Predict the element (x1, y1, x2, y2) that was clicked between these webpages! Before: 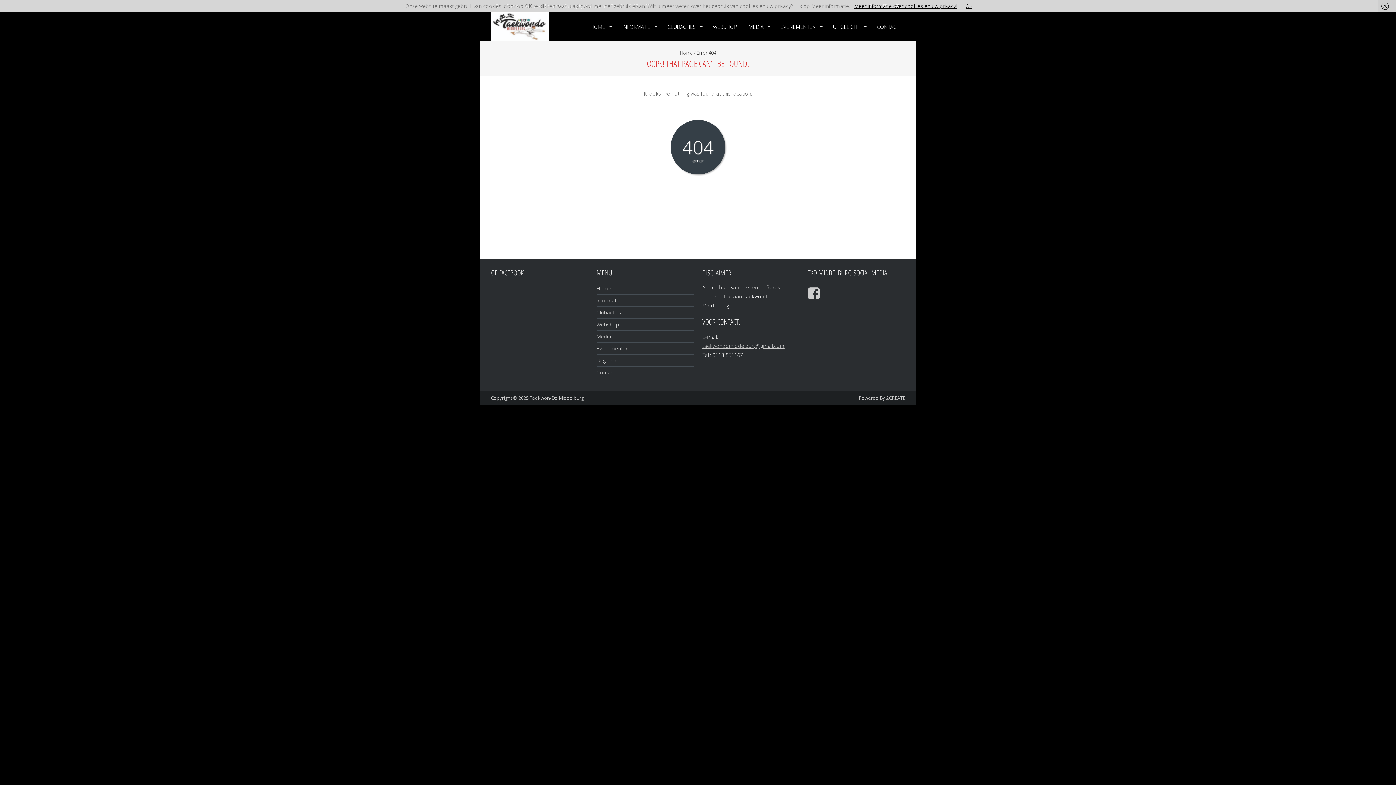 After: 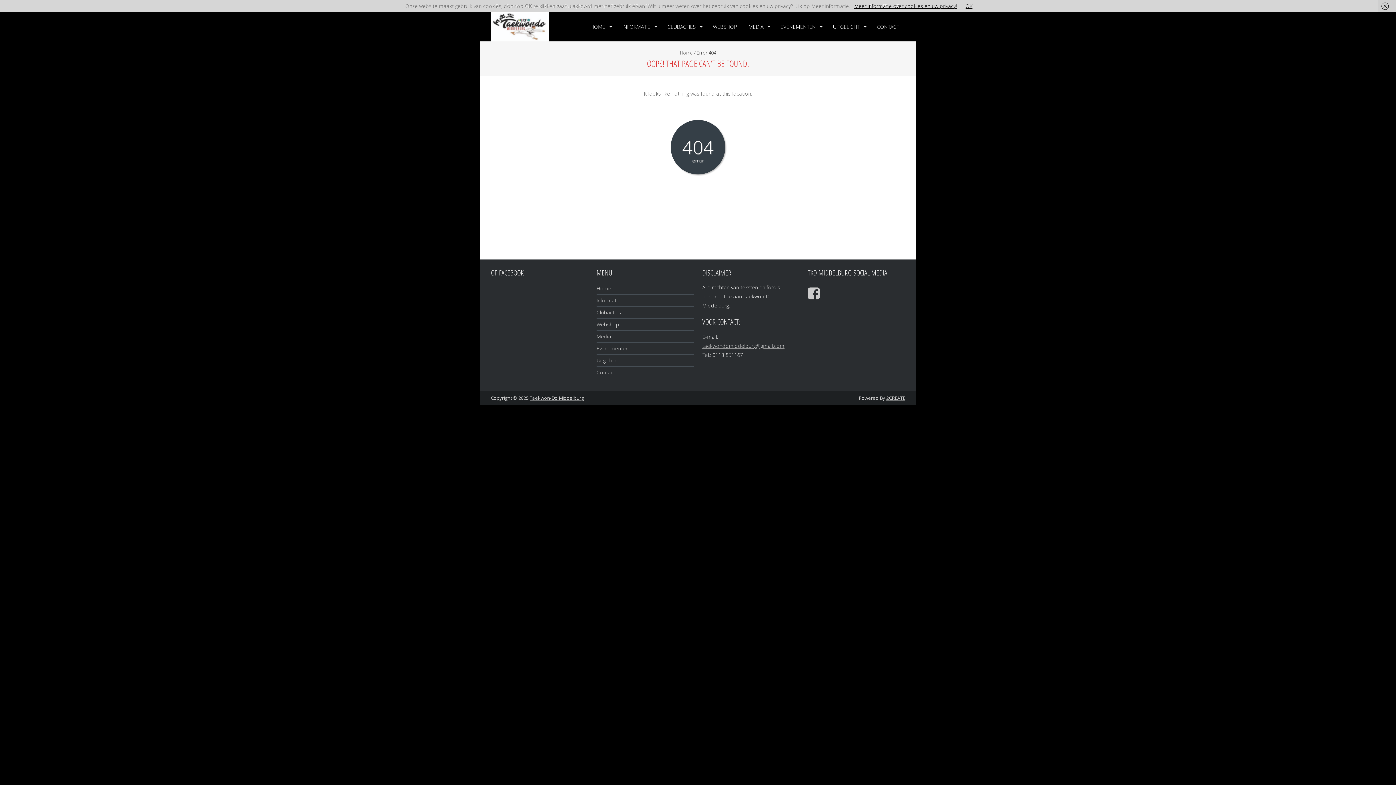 Action: label: Clubacties bbox: (596, 309, 621, 316)